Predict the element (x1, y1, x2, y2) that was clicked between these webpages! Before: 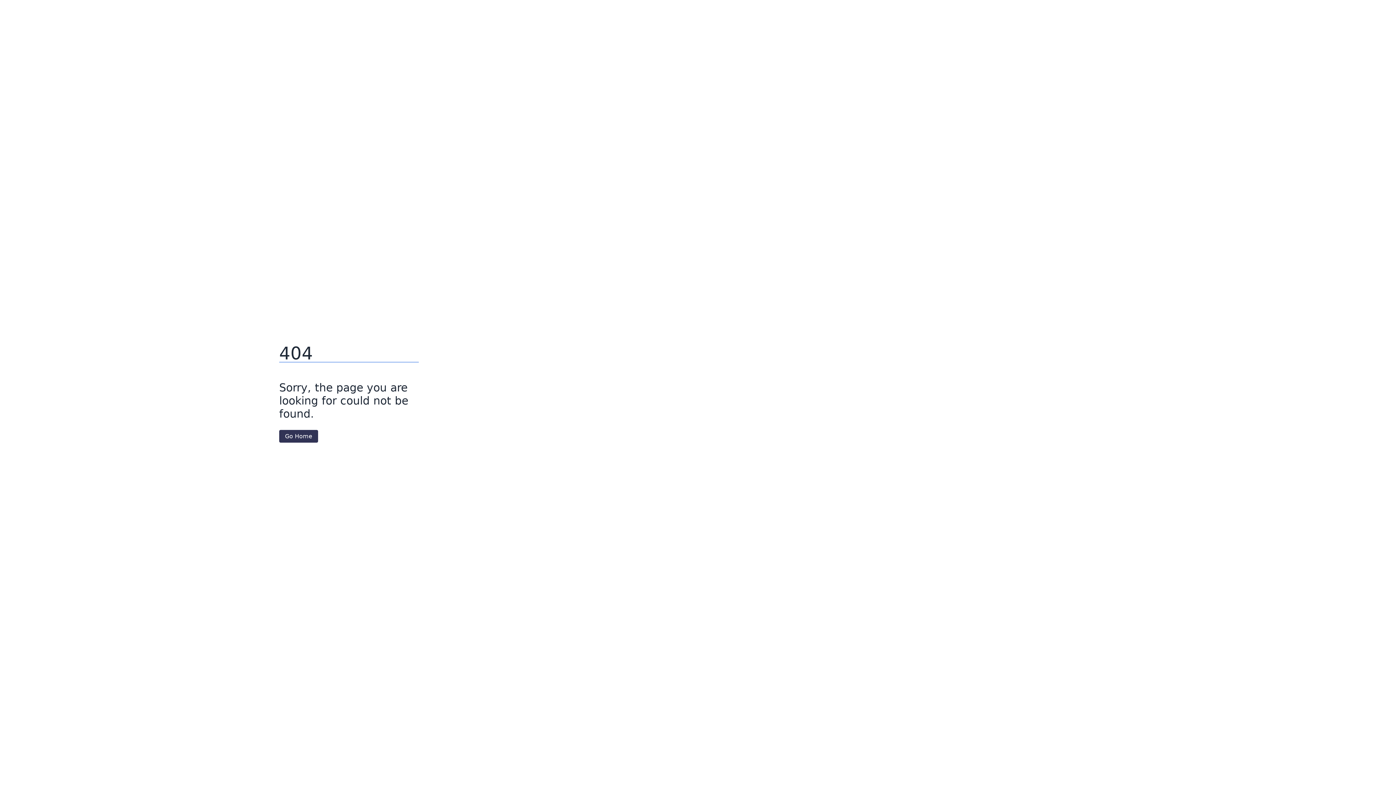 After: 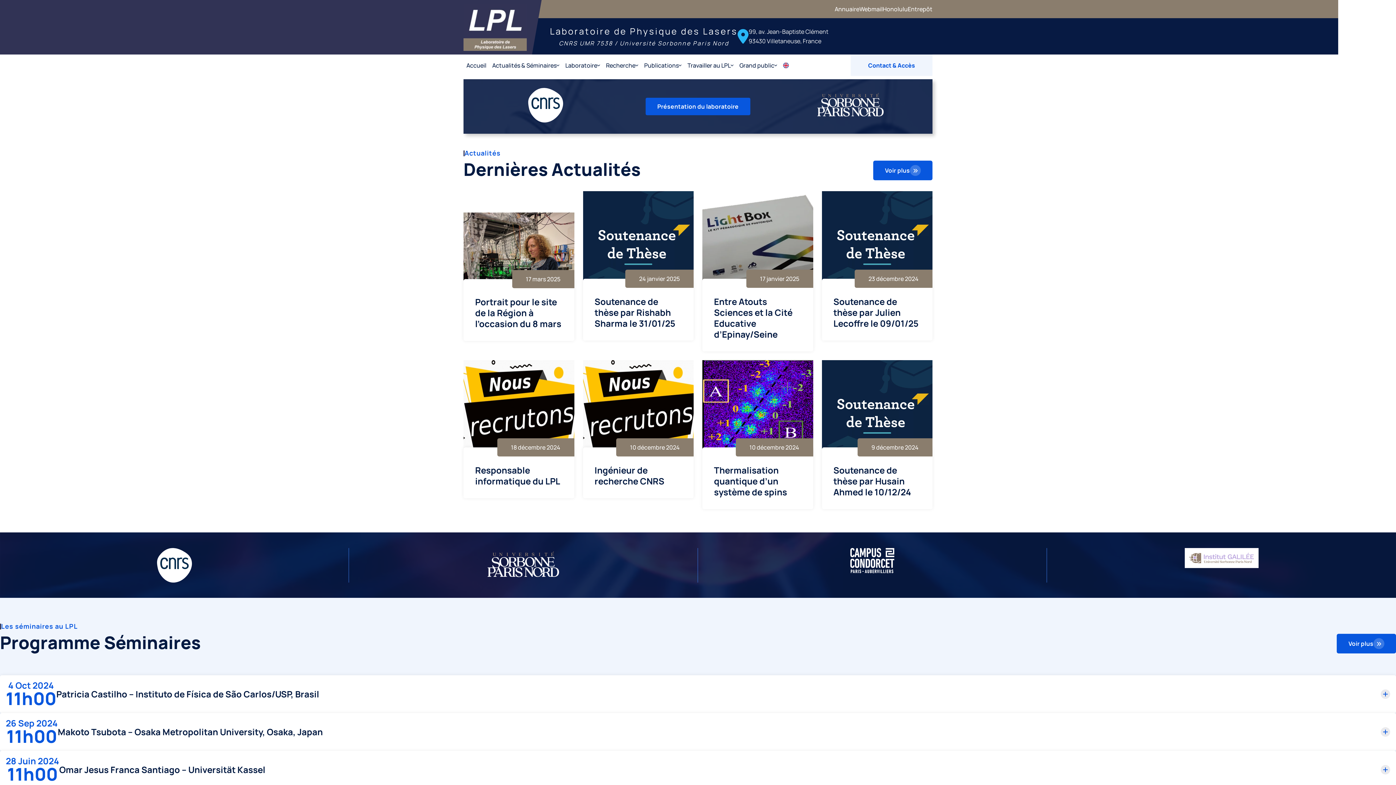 Action: label: Go Home bbox: (279, 430, 318, 442)